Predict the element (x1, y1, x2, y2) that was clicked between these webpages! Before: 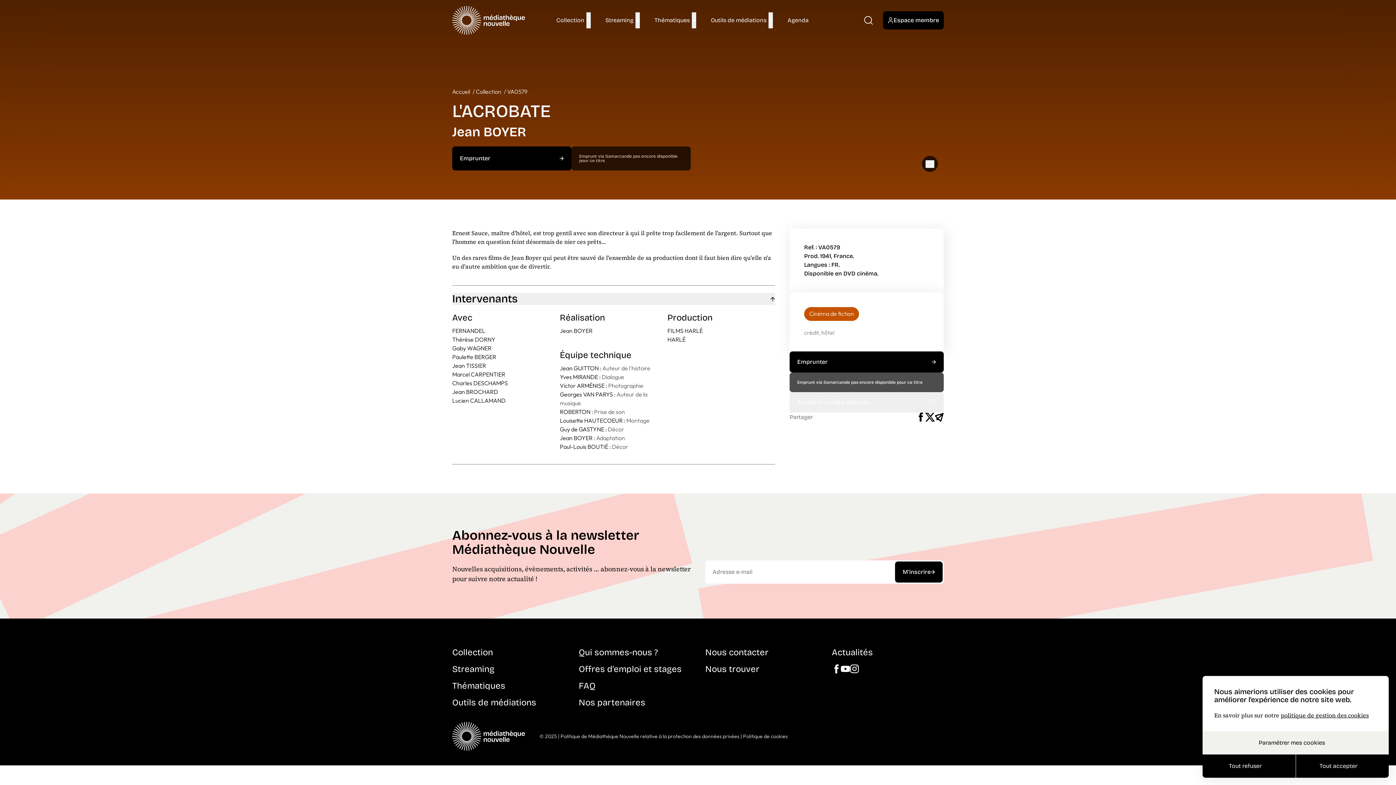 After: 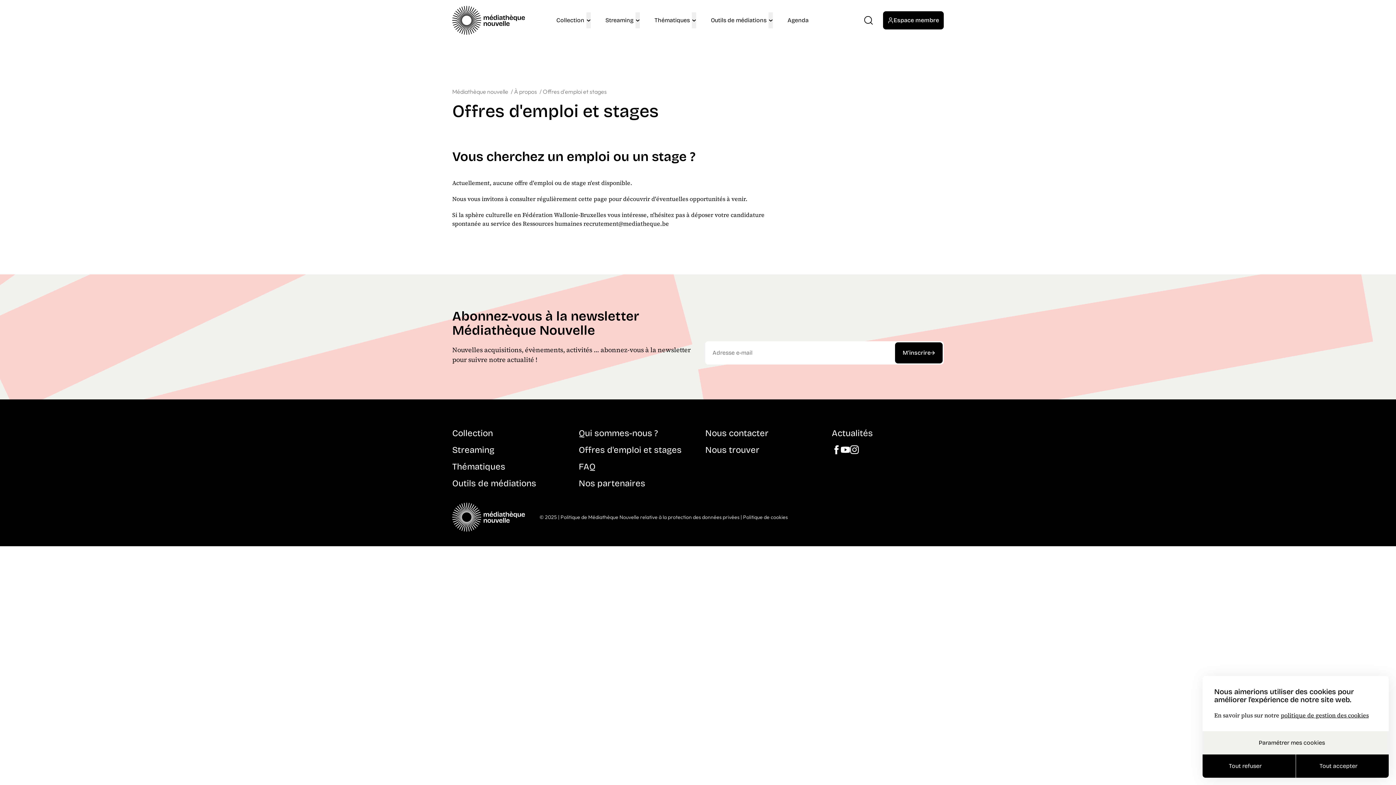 Action: label: Offres d'emploi et stages bbox: (578, 664, 681, 674)